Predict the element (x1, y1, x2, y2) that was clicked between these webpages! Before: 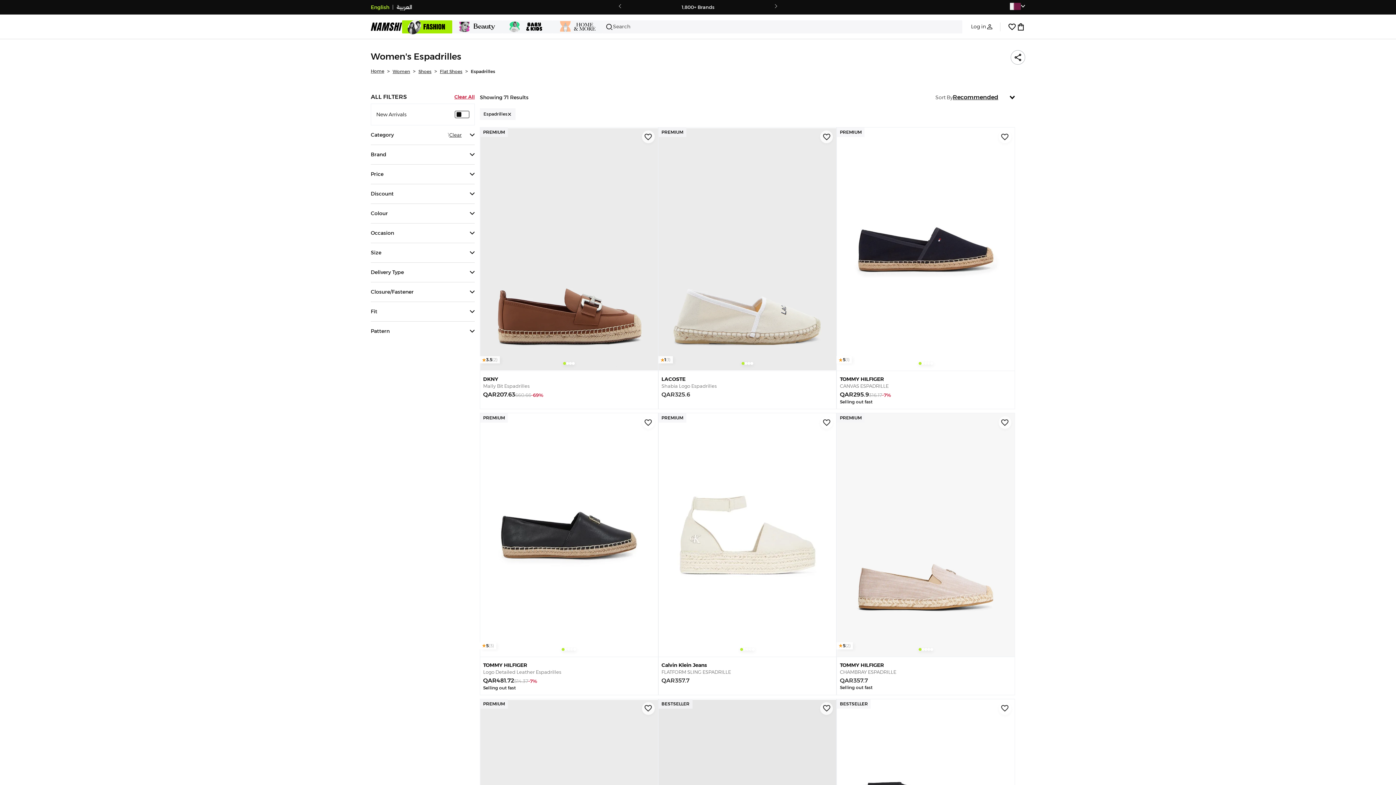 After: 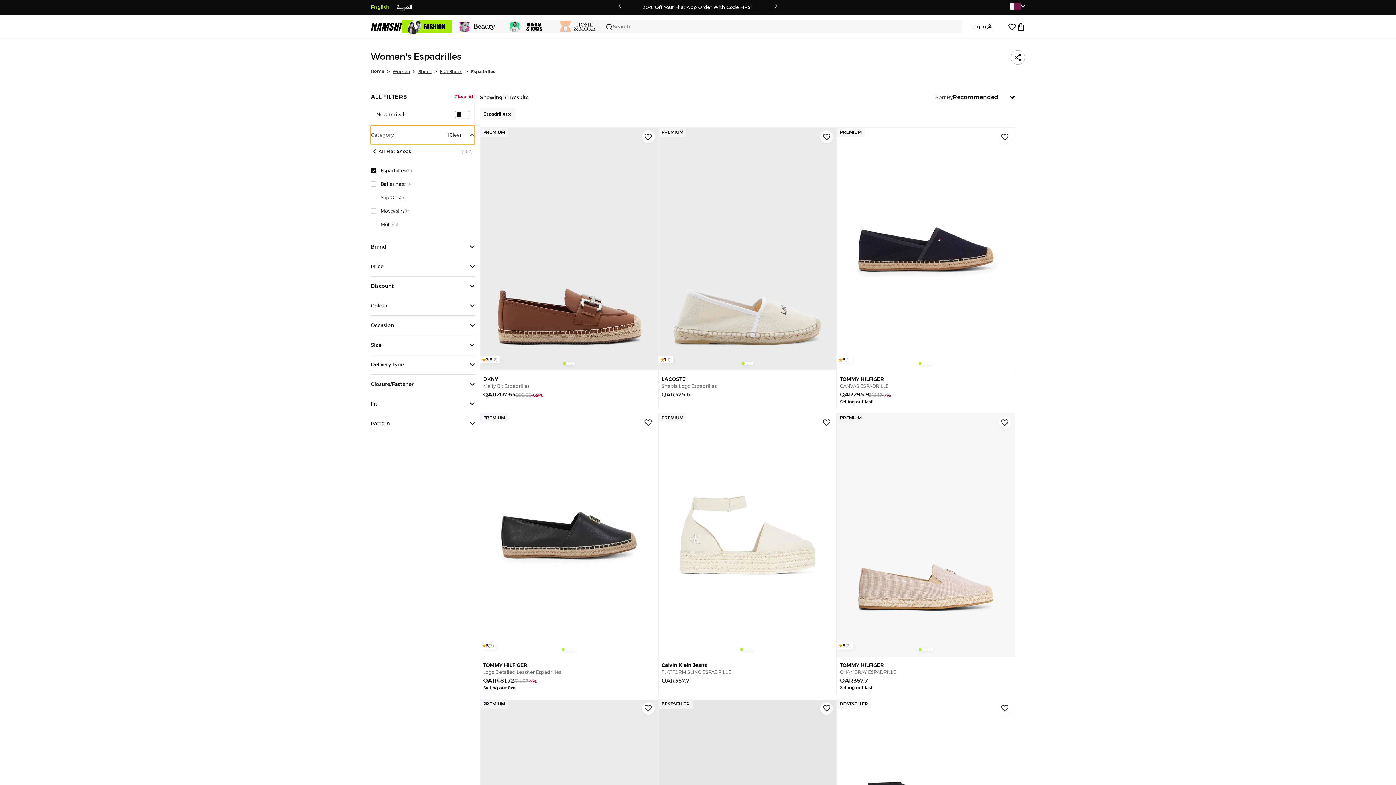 Action: bbox: (370, 125, 474, 144) label: Category